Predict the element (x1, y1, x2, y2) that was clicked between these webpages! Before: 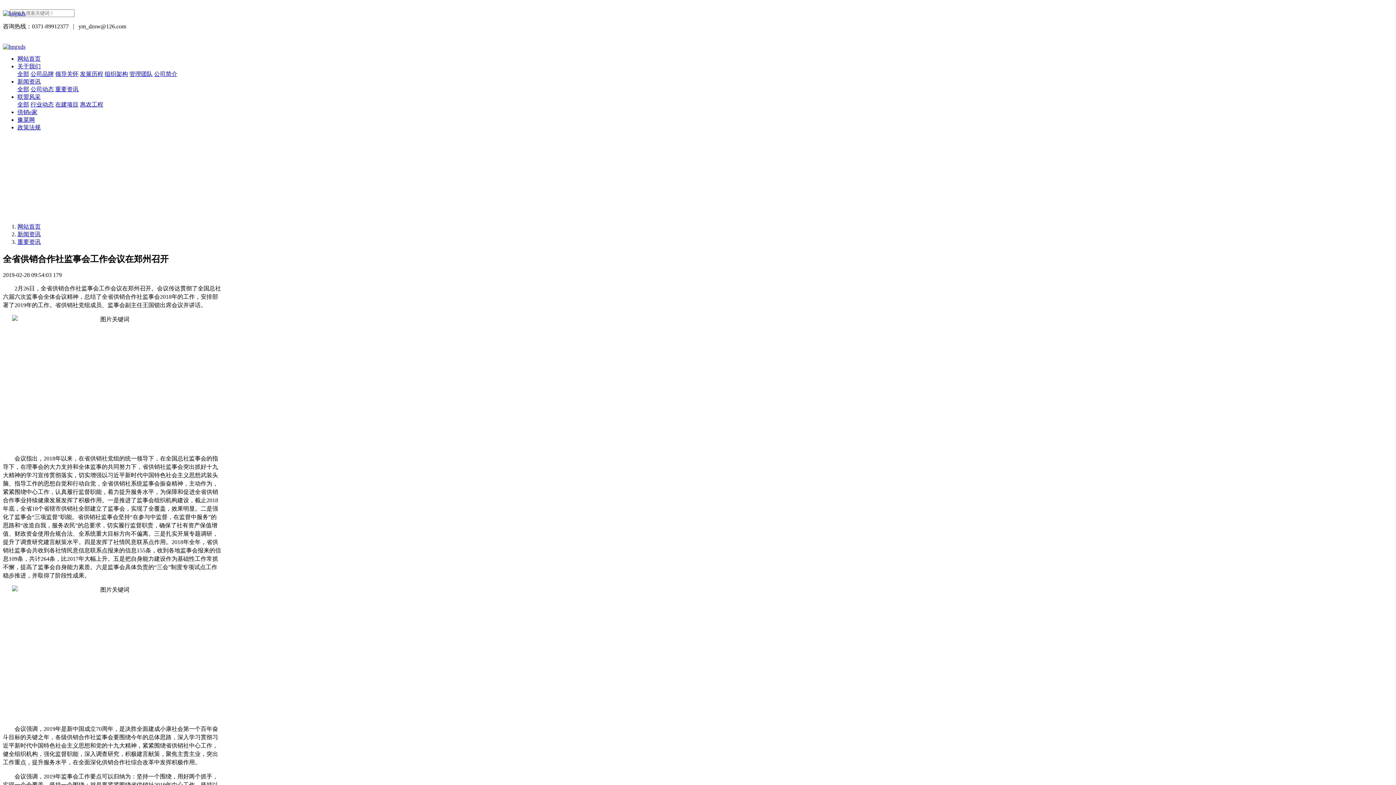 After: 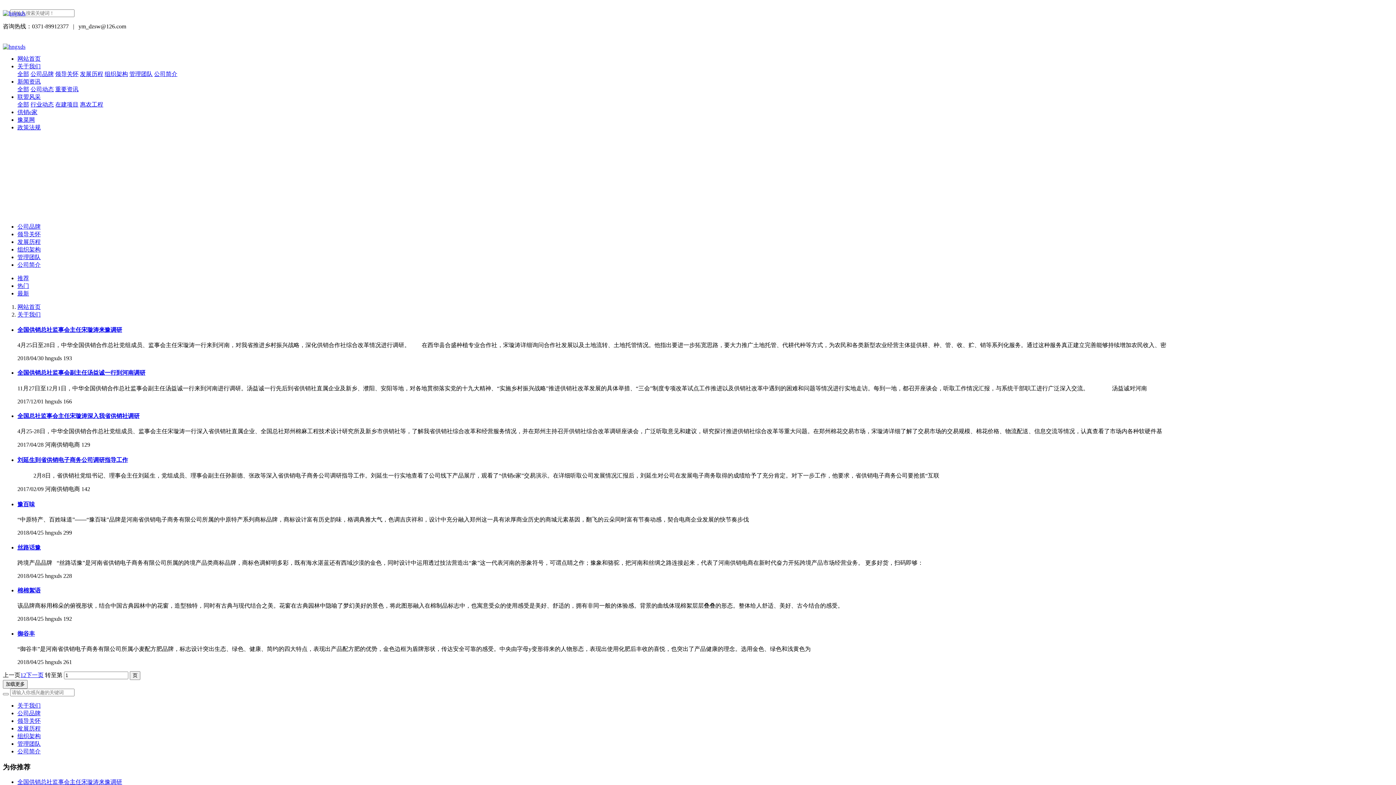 Action: bbox: (17, 70, 29, 77) label: 全部